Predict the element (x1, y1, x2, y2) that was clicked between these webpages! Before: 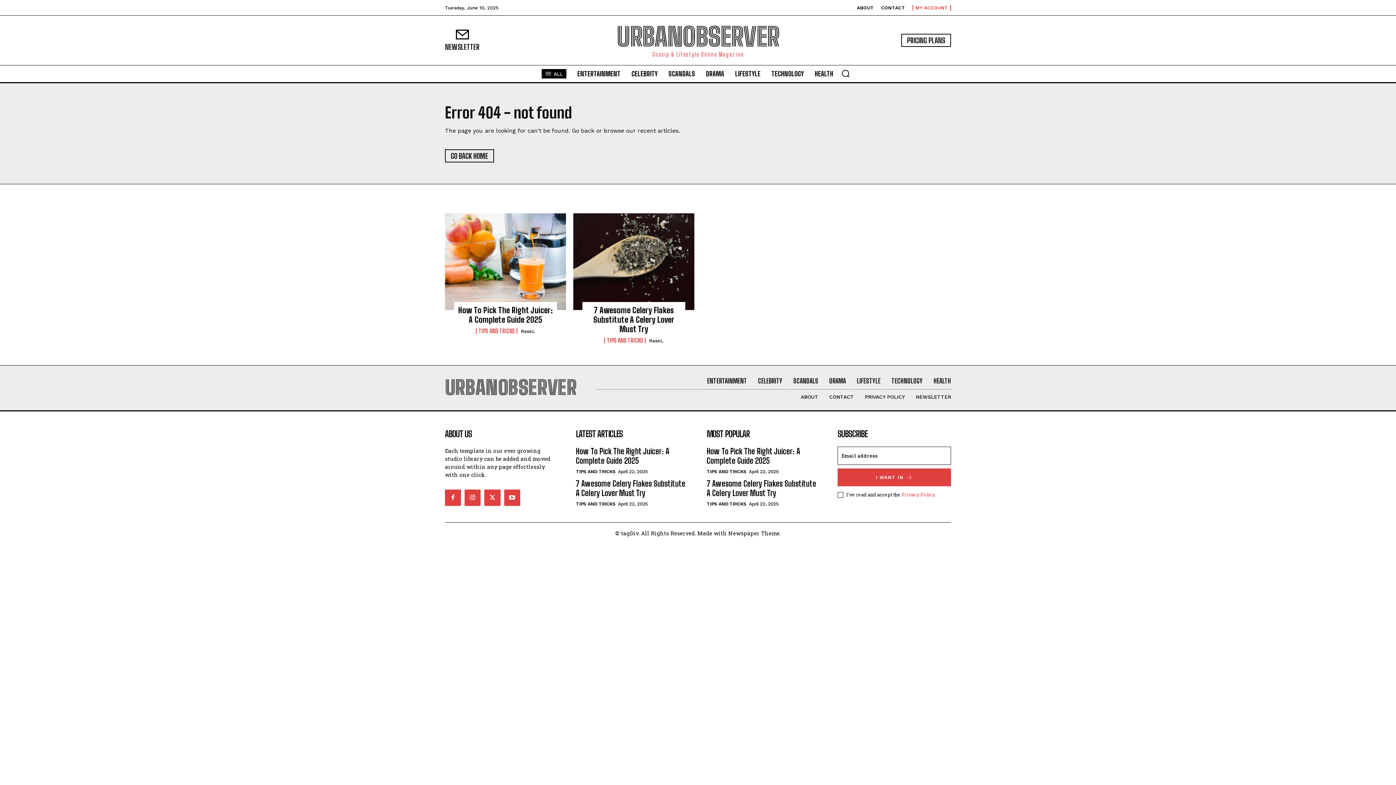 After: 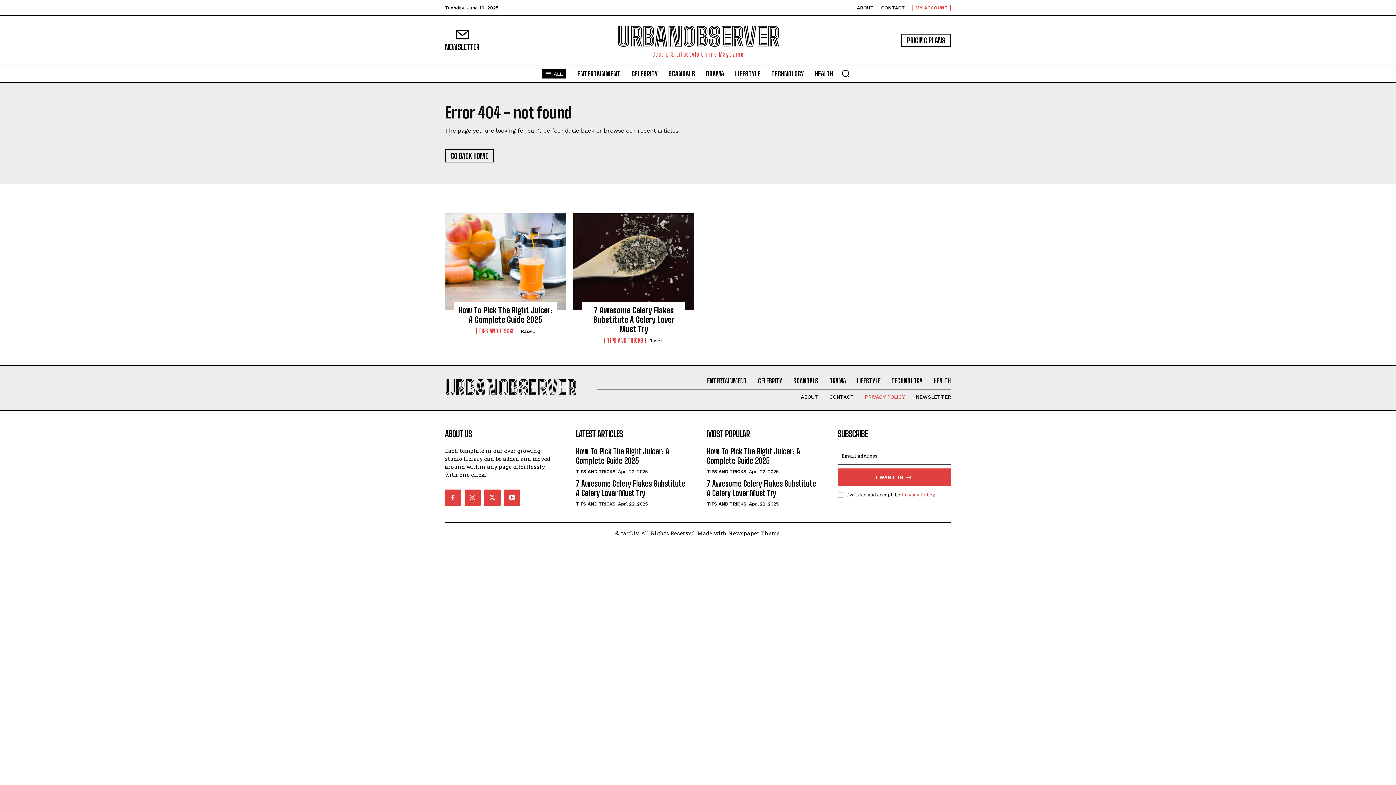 Action: bbox: (865, 394, 905, 399) label: PRIVACY POLICY